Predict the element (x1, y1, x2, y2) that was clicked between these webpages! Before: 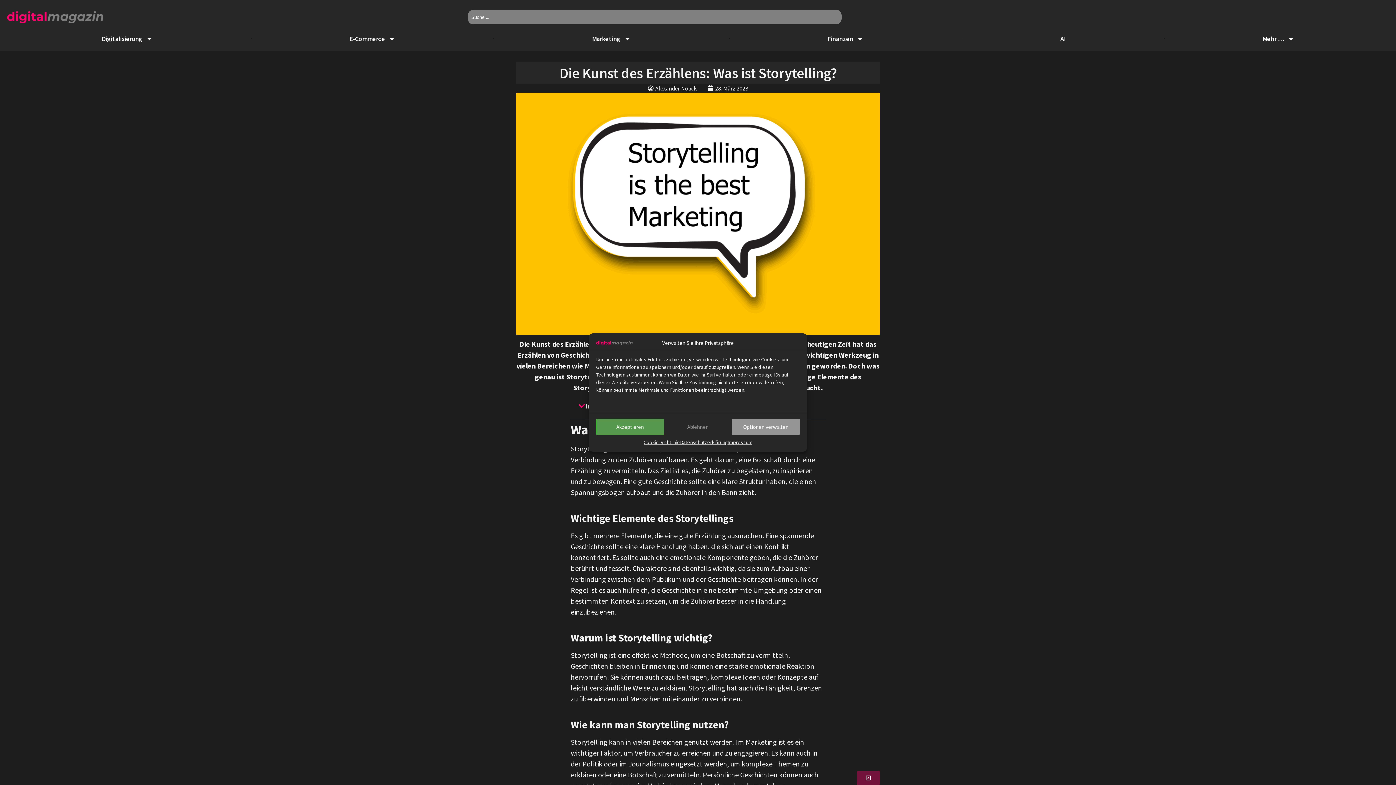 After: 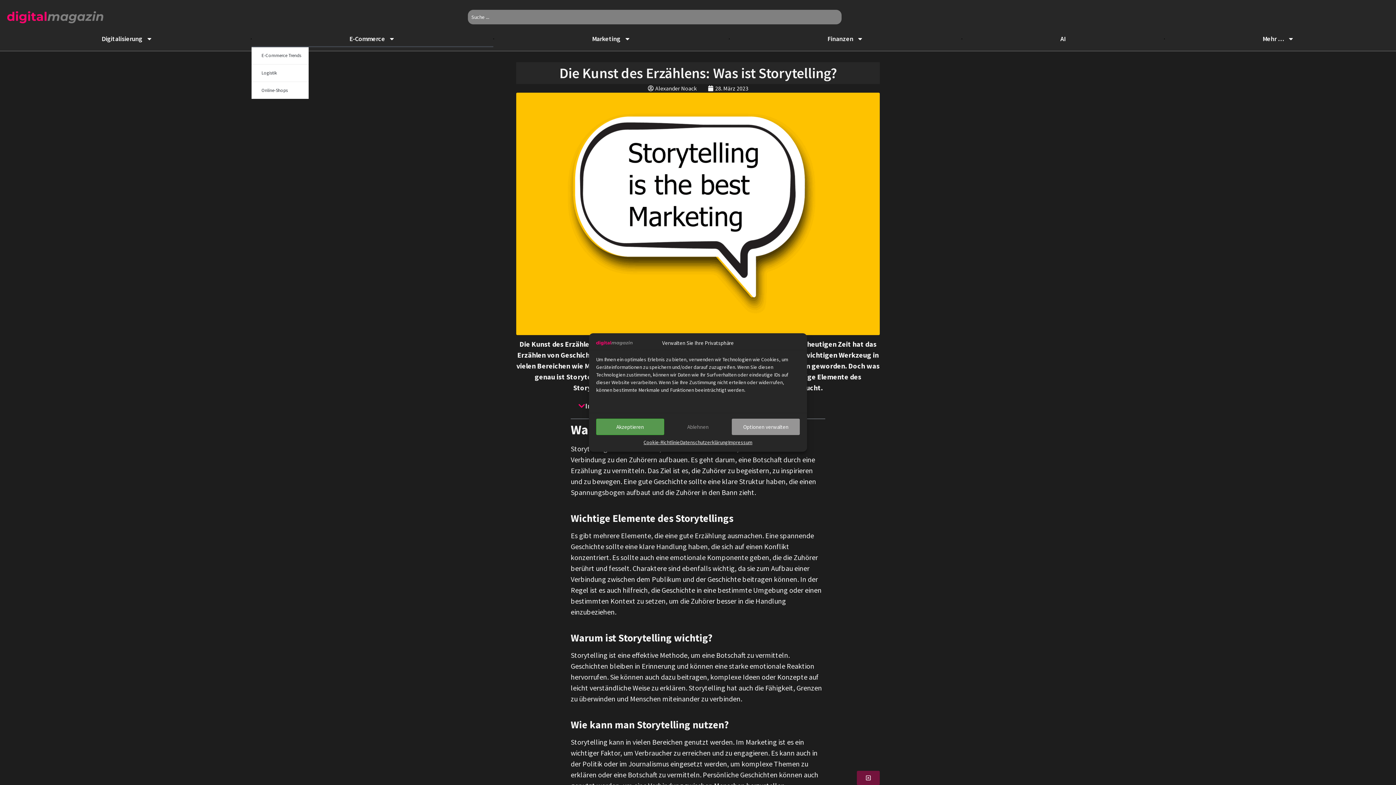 Action: bbox: (251, 30, 493, 47) label: E-Commerce